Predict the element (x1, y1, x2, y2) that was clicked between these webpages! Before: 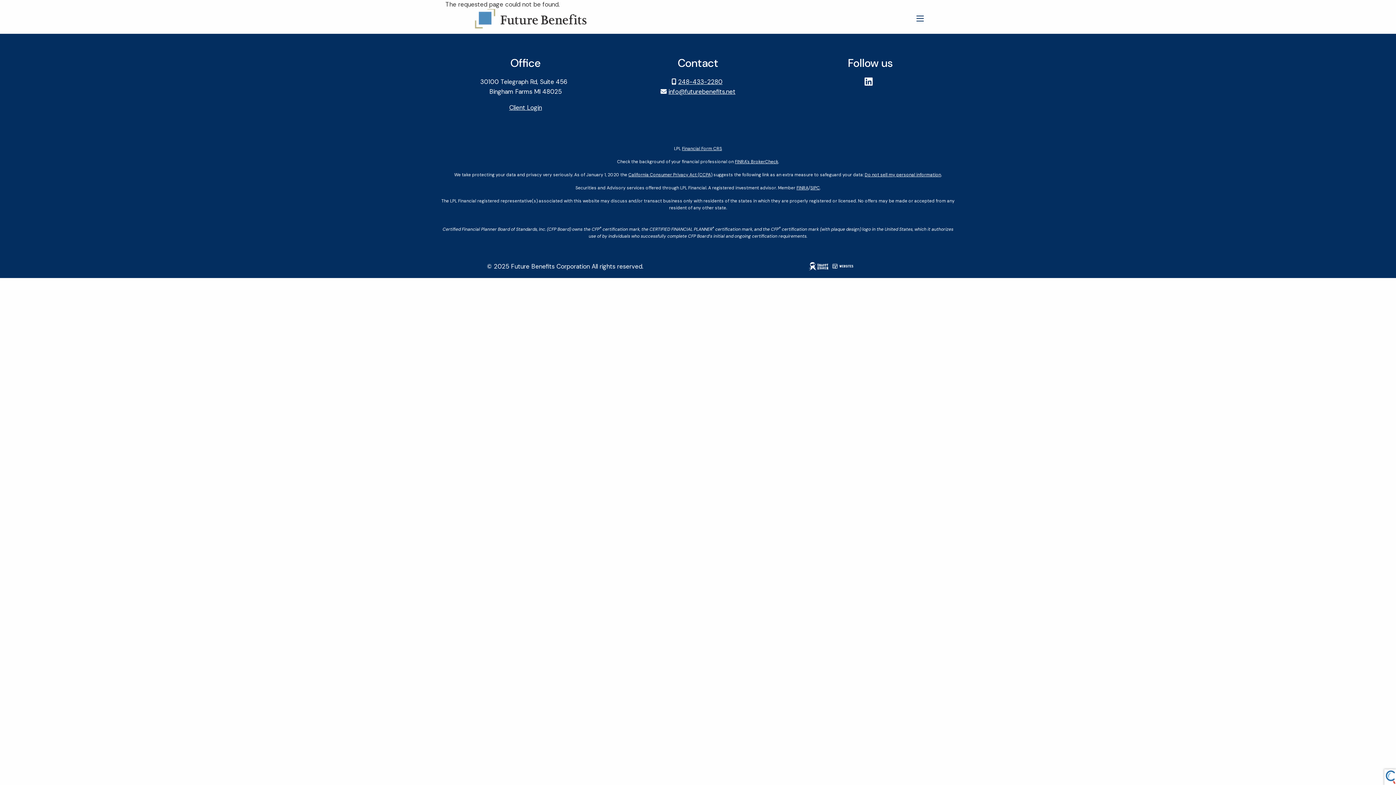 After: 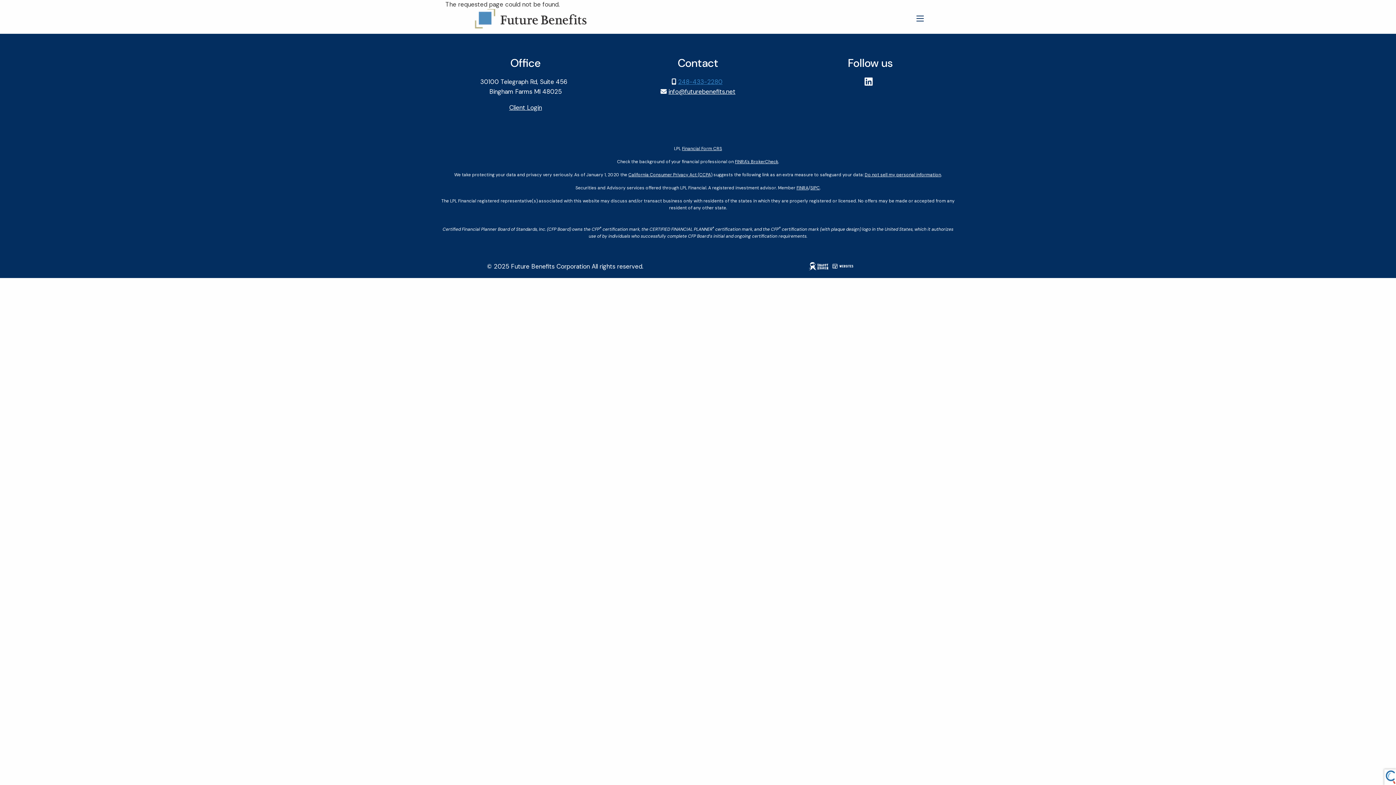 Action: label: 248-433-2280 bbox: (678, 77, 722, 85)